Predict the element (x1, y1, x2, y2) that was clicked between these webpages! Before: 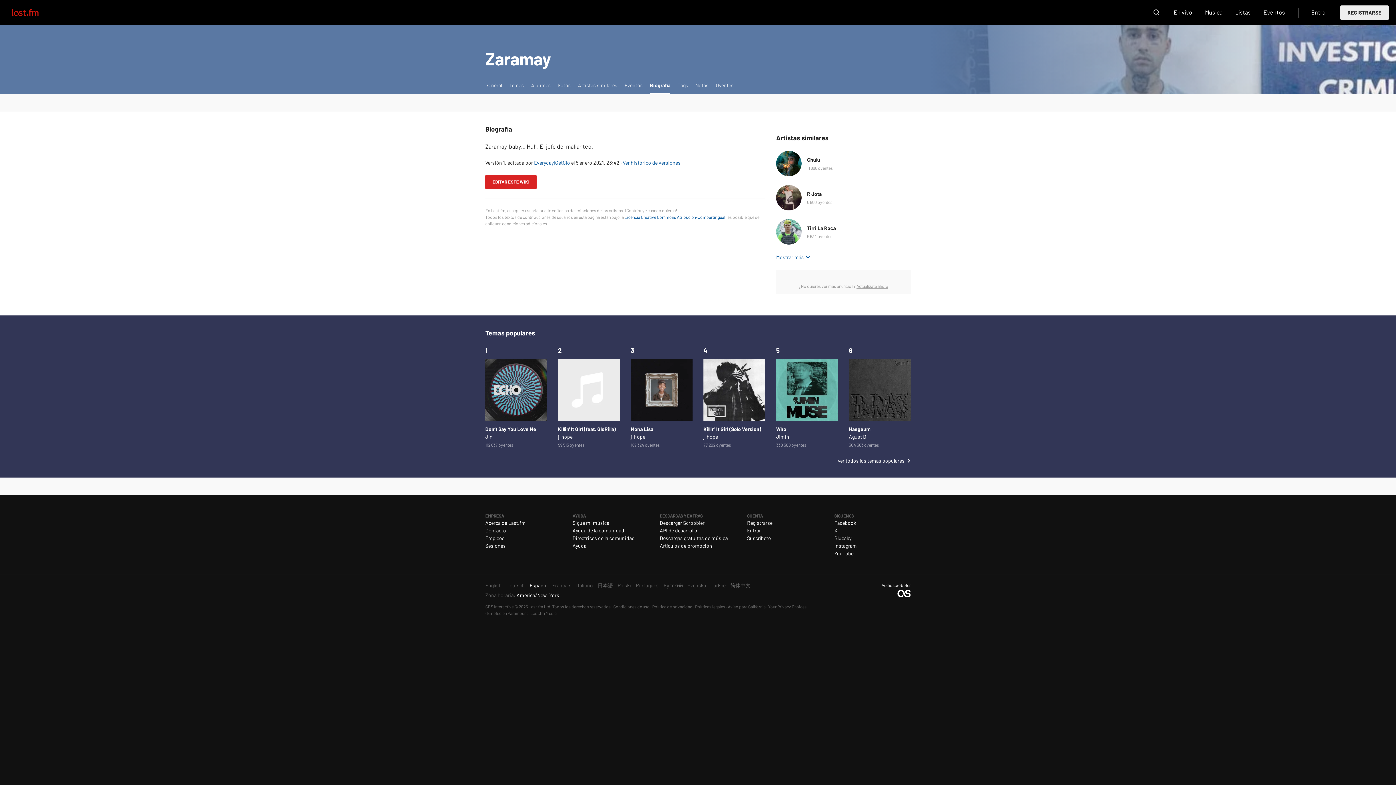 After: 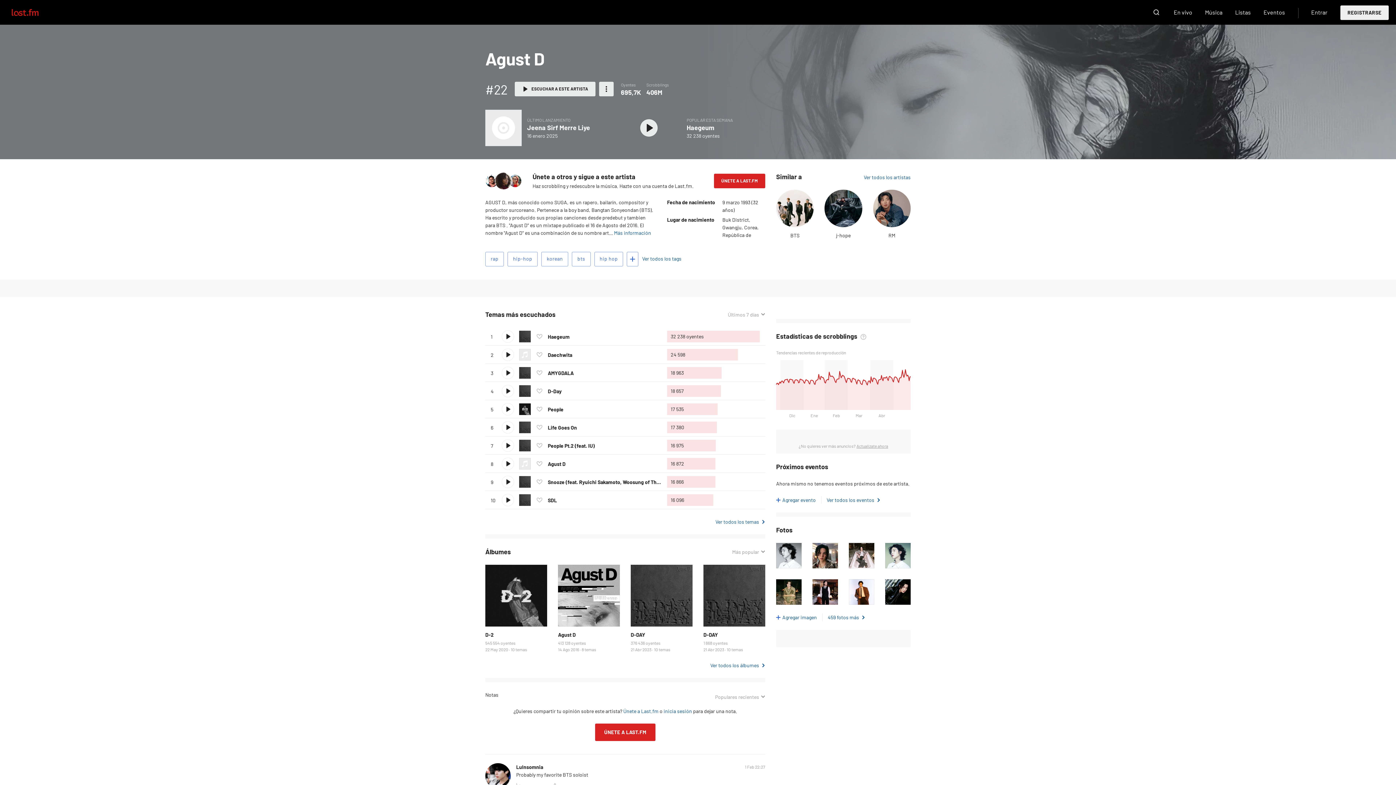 Action: label: Agust D bbox: (849, 433, 866, 440)